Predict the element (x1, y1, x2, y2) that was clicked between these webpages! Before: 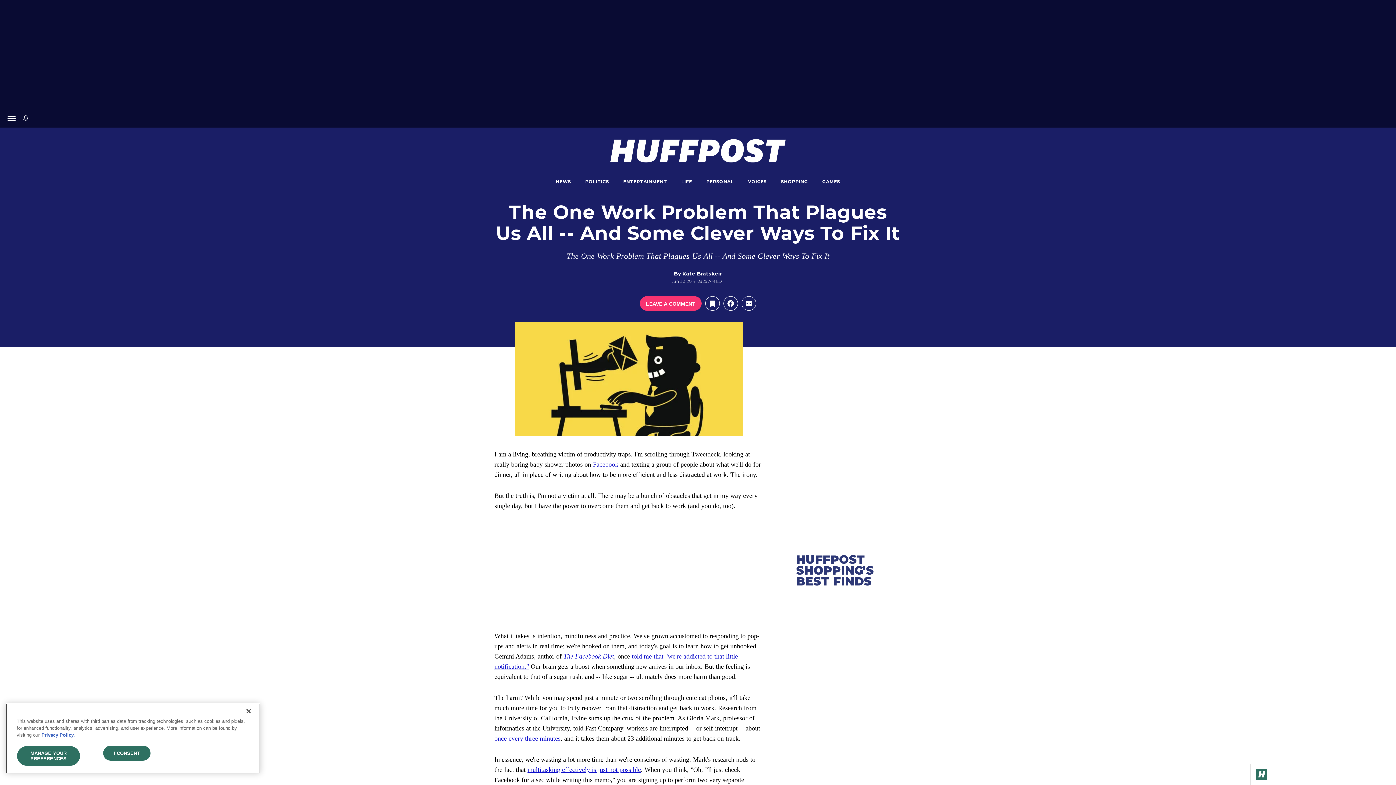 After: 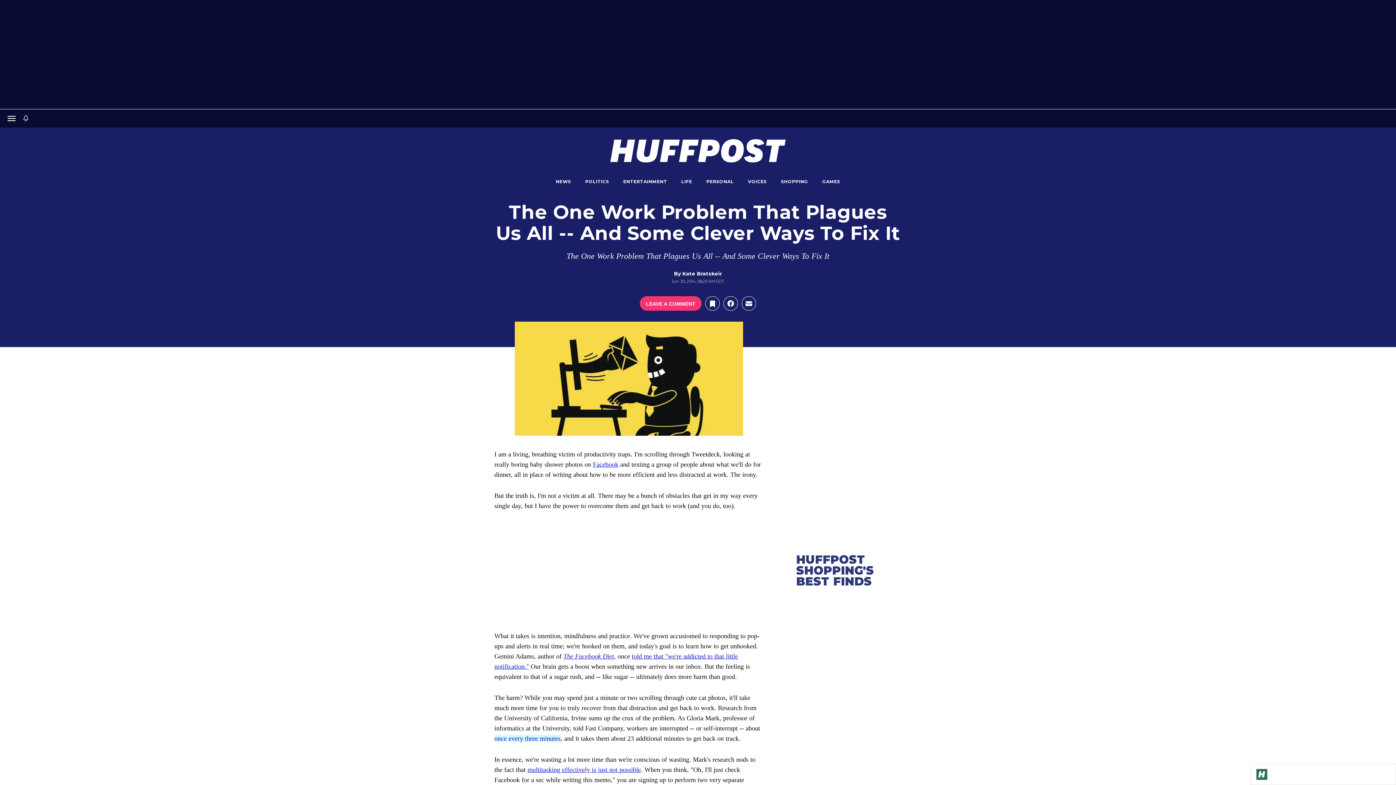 Action: bbox: (494, 735, 560, 742) label: once every three minutes